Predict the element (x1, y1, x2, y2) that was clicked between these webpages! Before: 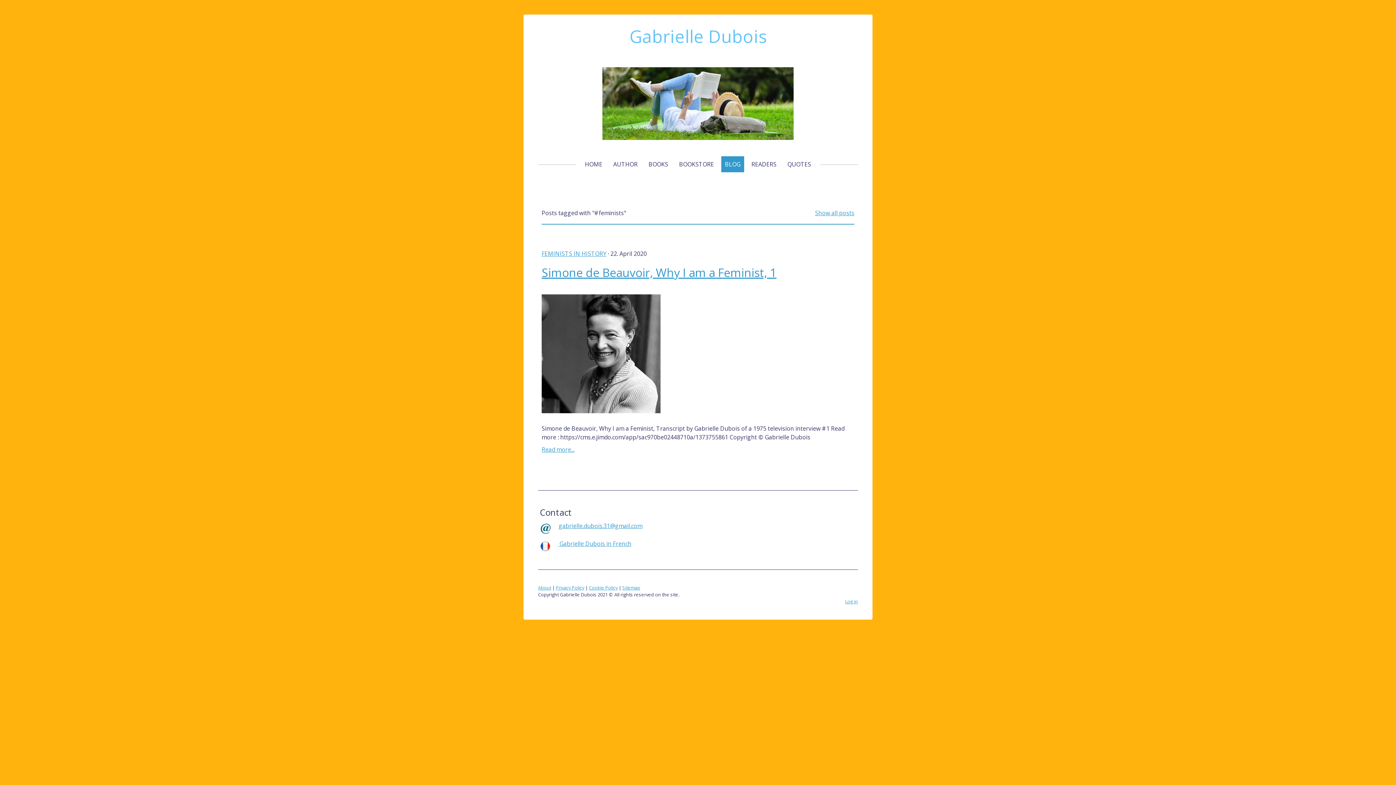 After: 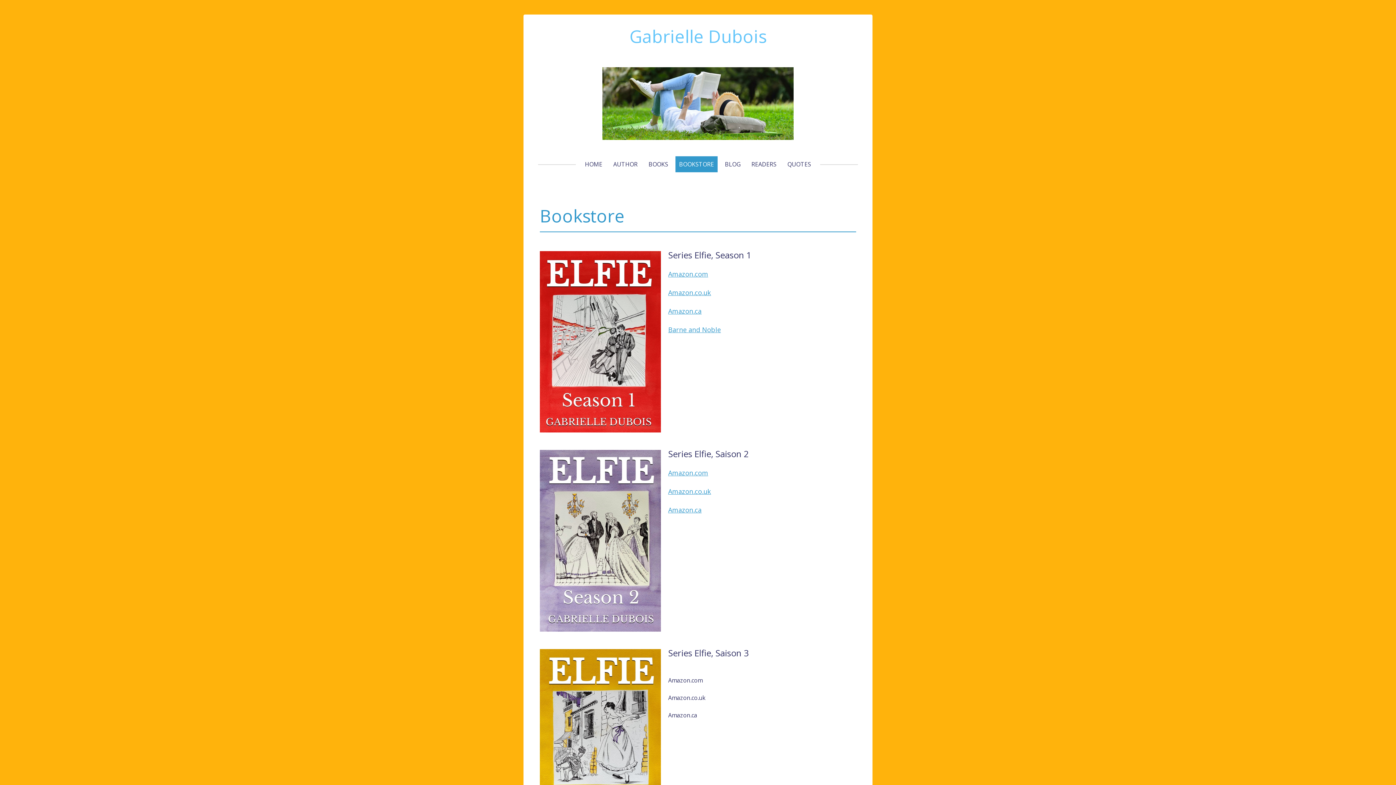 Action: bbox: (675, 156, 717, 172) label: BOOKSTORE